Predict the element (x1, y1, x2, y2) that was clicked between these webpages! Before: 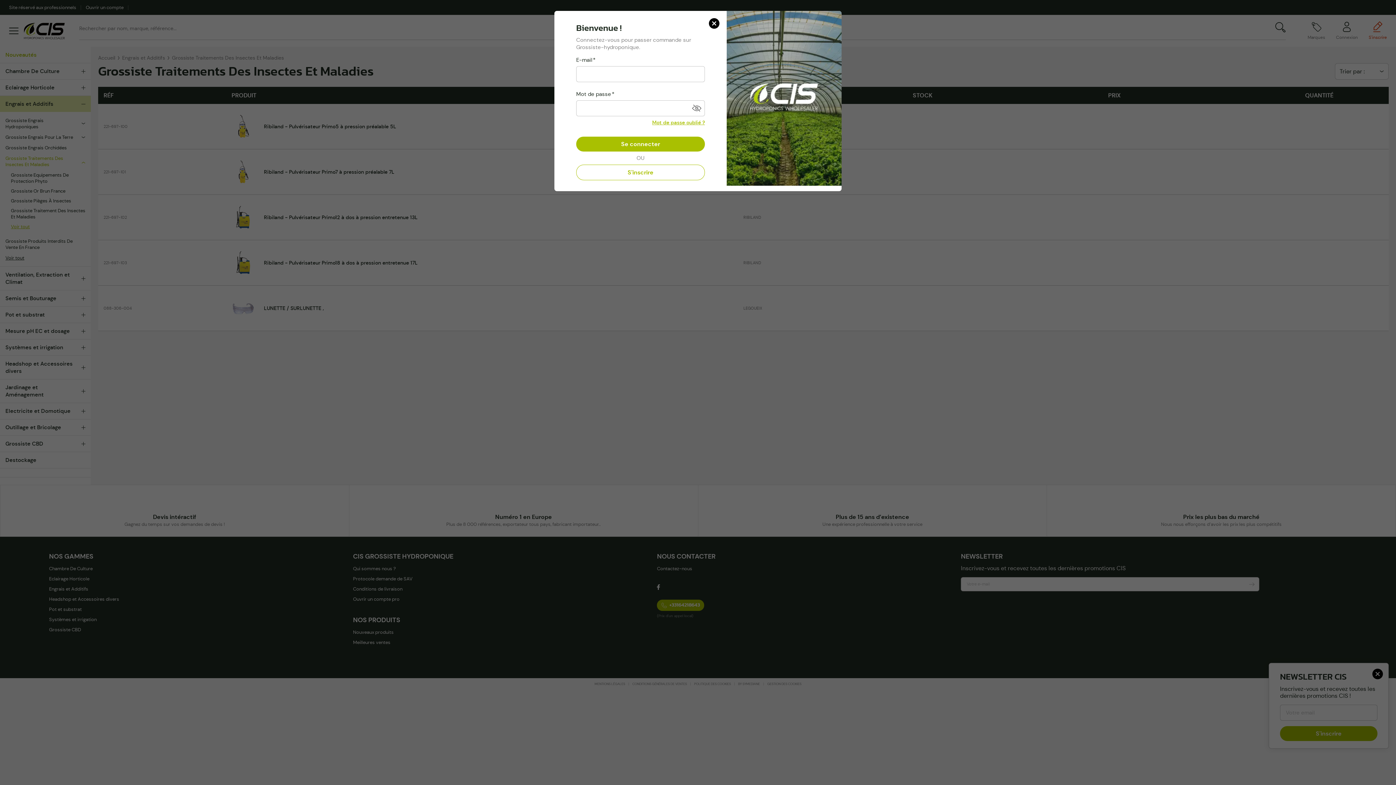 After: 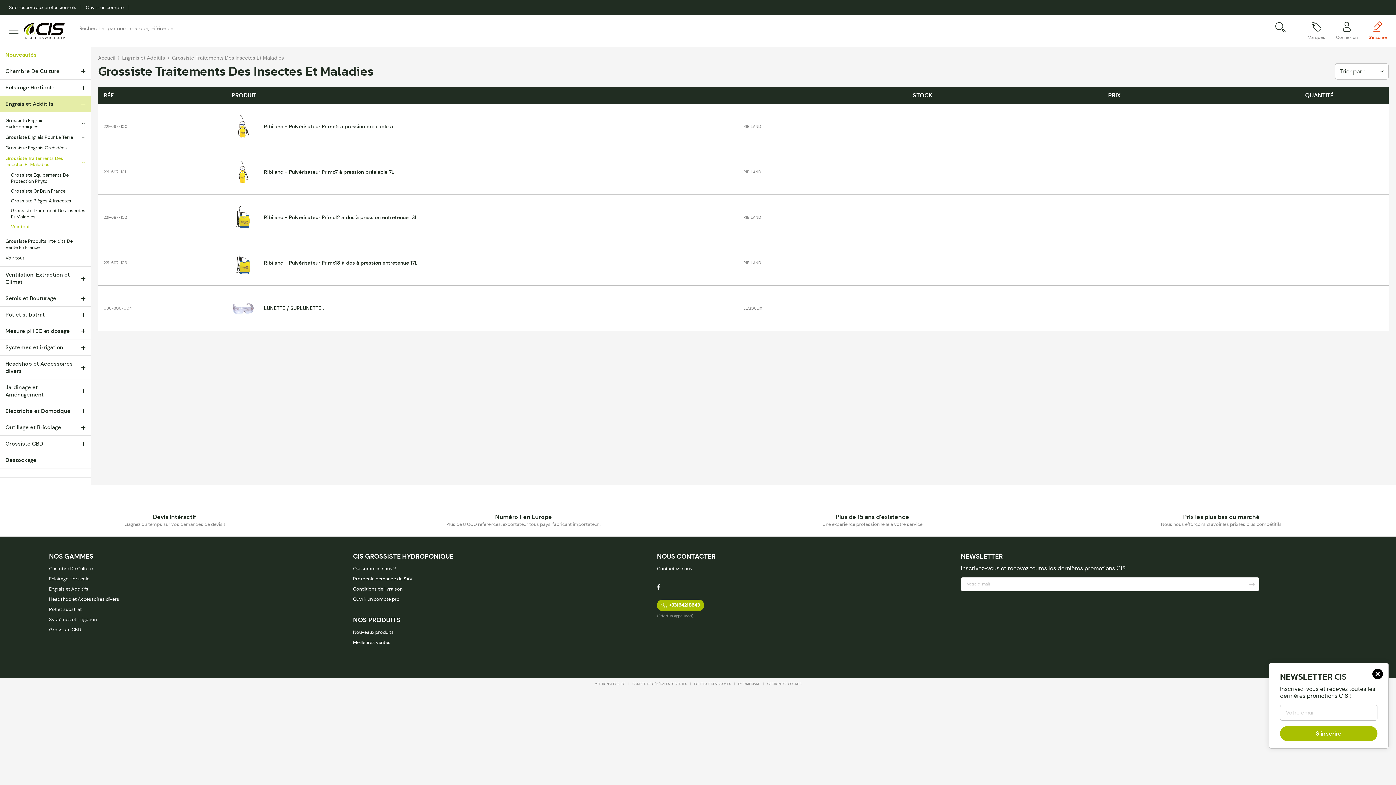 Action: label: Close popup bbox: (709, 18, 719, 28)